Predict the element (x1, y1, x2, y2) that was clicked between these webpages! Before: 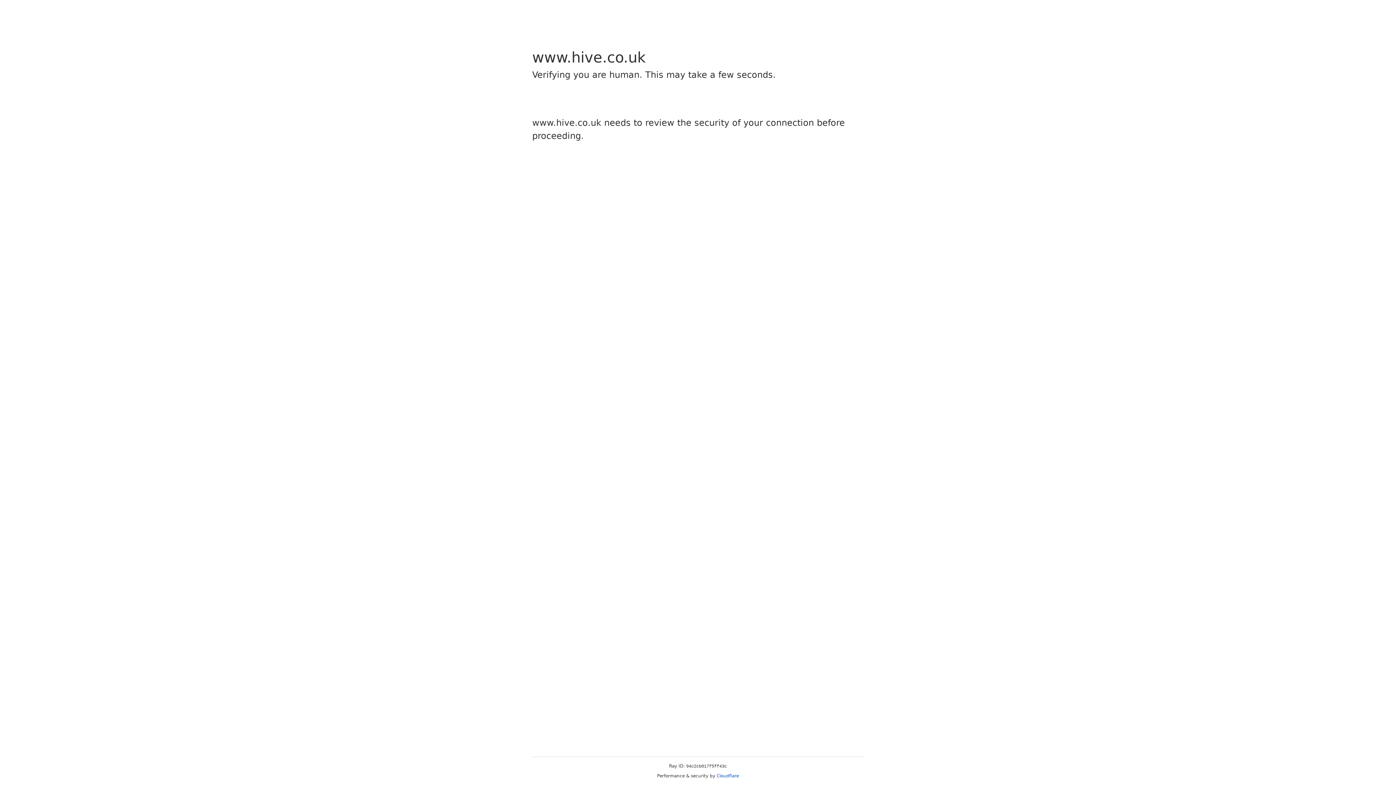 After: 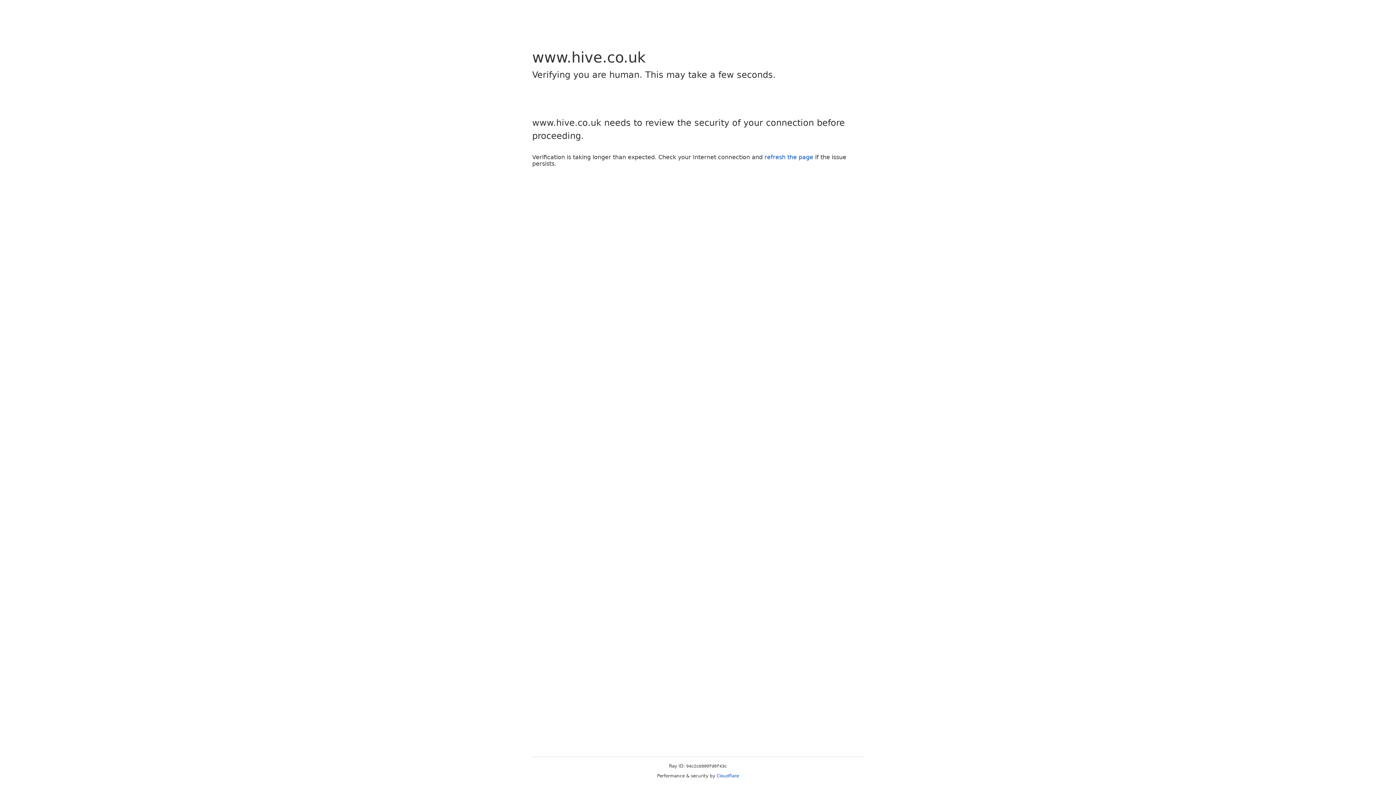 Action: label: Cloudflare bbox: (716, 773, 739, 778)